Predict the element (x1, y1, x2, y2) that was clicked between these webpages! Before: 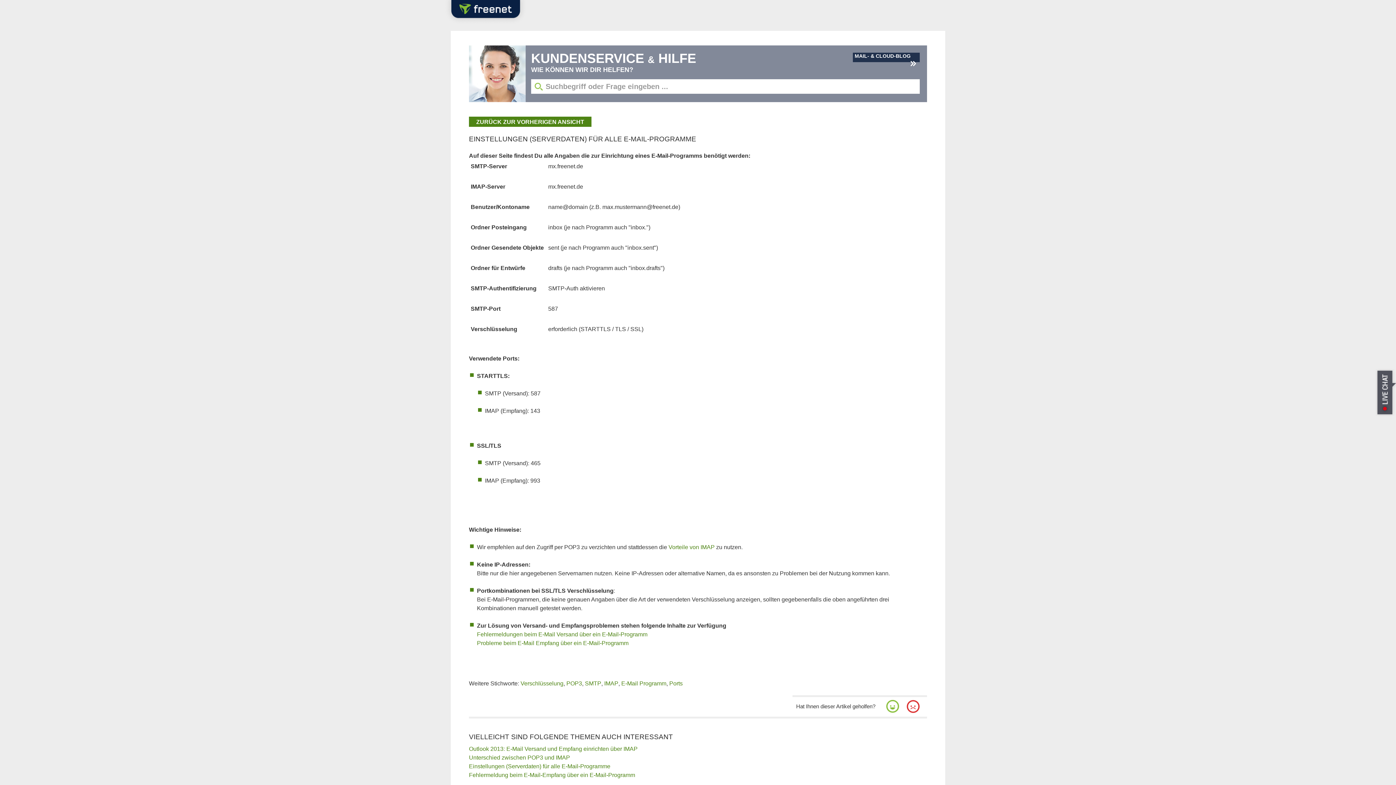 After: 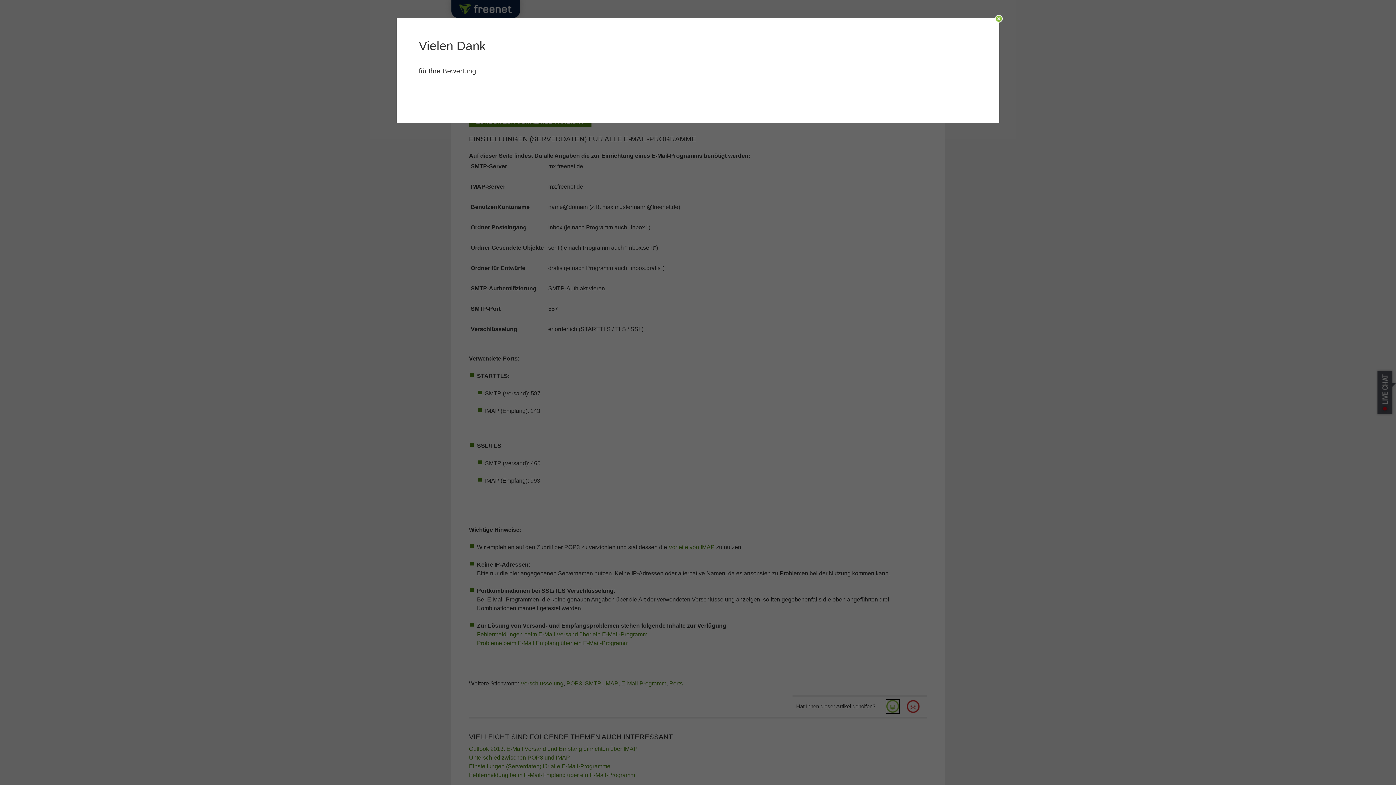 Action: bbox: (886, 700, 899, 713)